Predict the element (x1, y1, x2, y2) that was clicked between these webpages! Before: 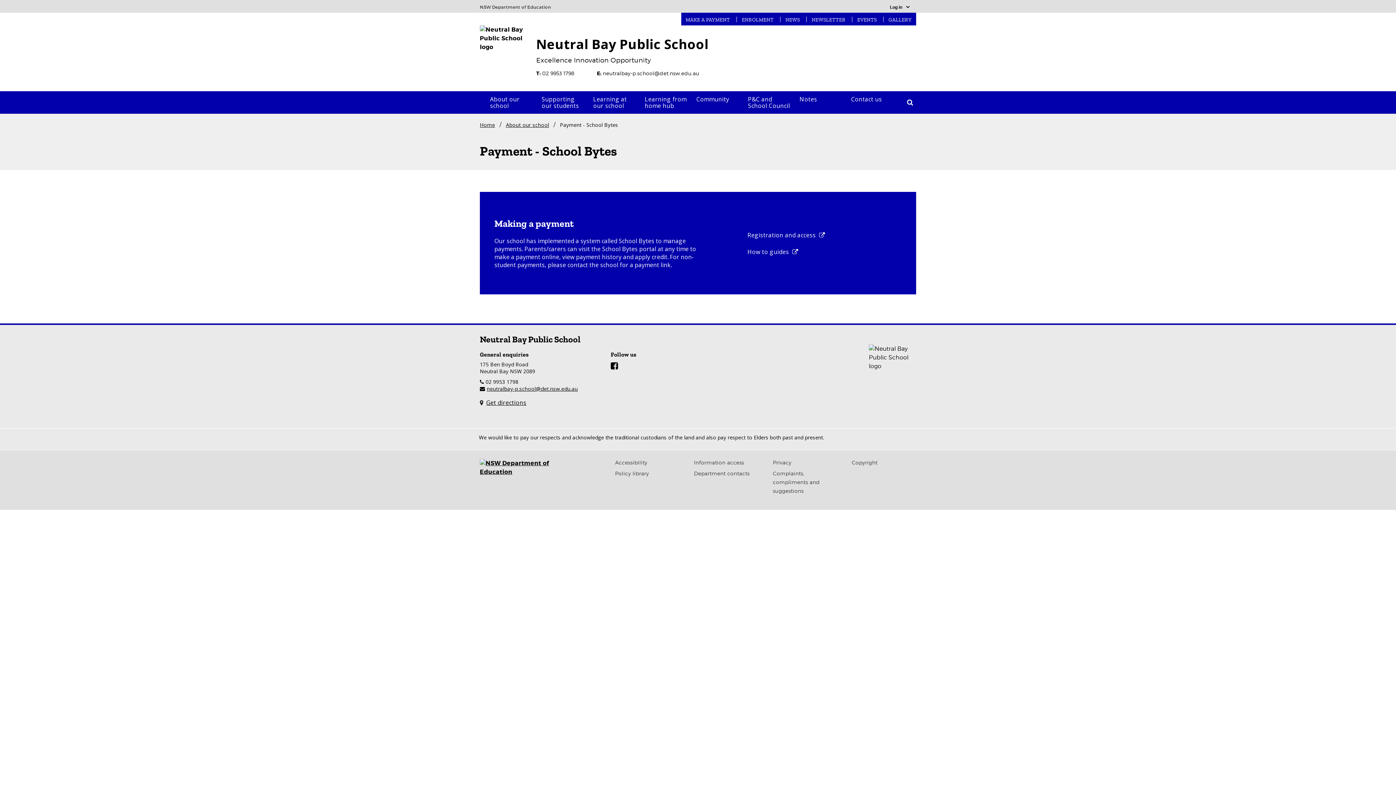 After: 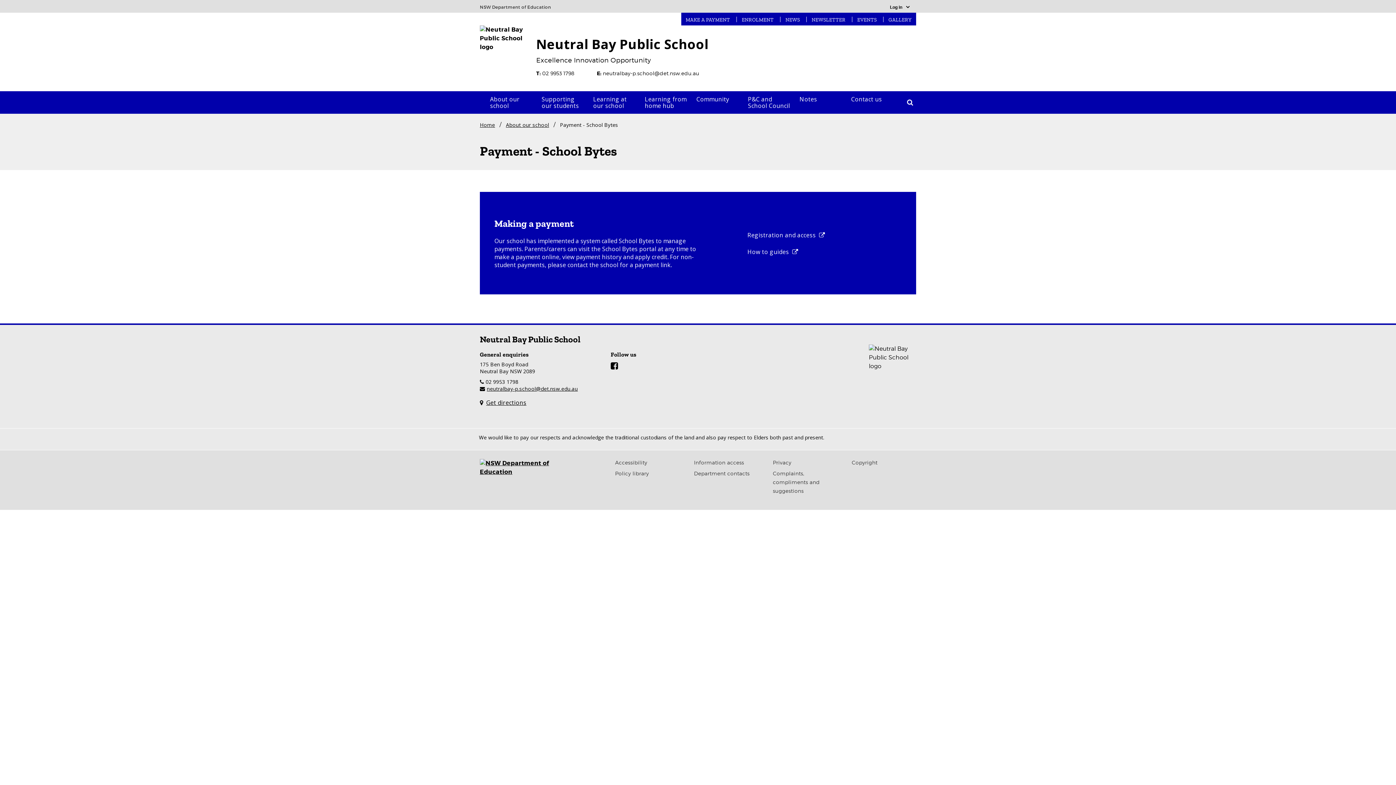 Action: bbox: (681, 16, 734, 23) label: MAKE A PAYMENT